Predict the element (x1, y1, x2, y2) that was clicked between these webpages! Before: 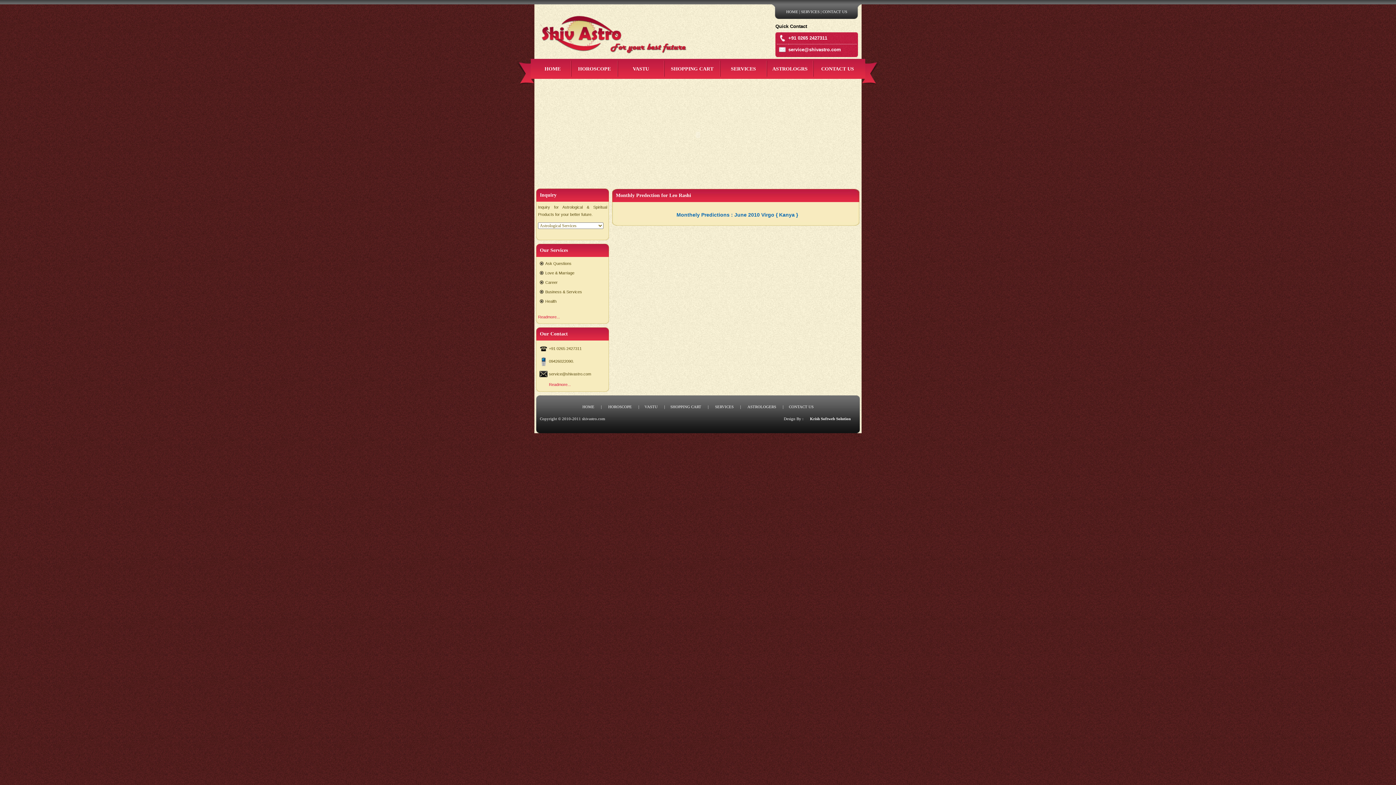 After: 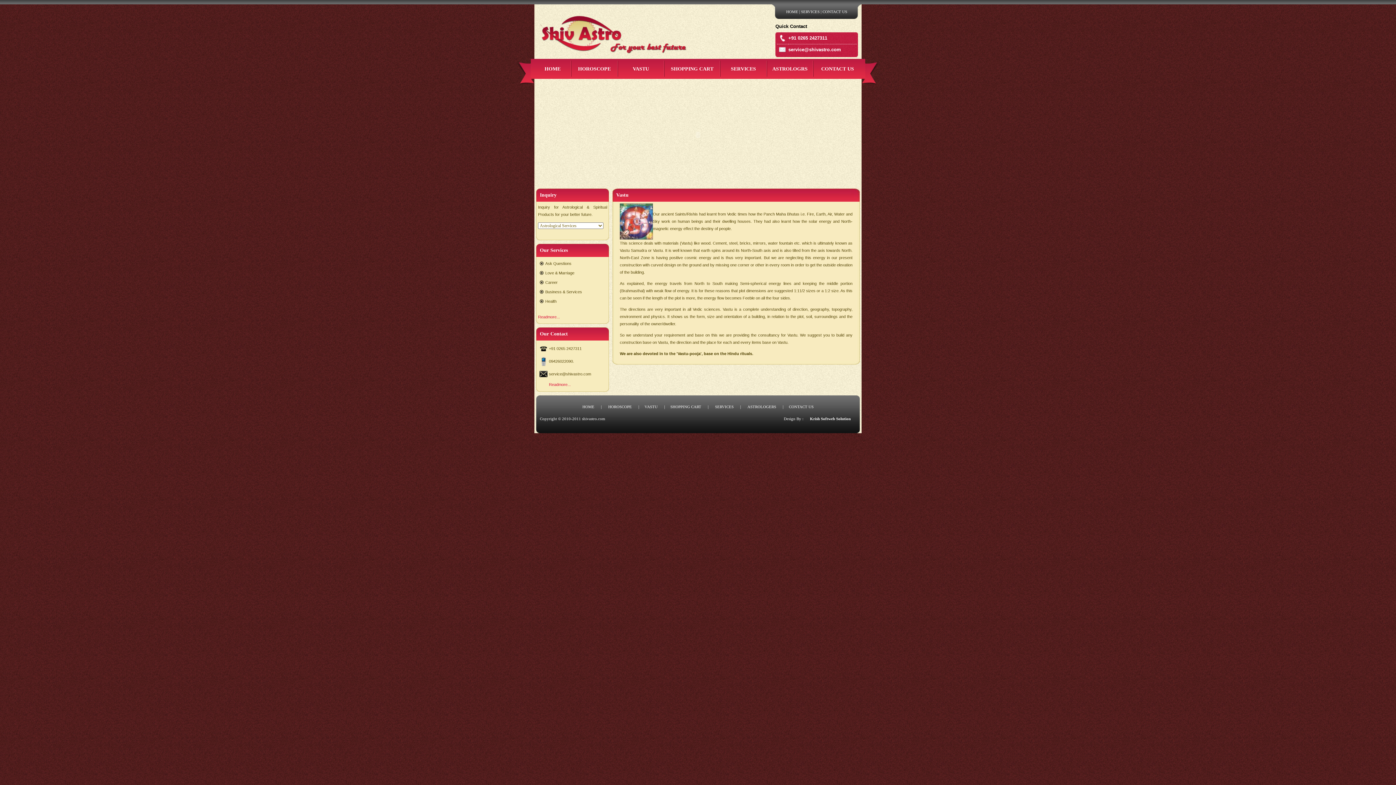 Action: bbox: (639, 404, 663, 409) label: VASTU